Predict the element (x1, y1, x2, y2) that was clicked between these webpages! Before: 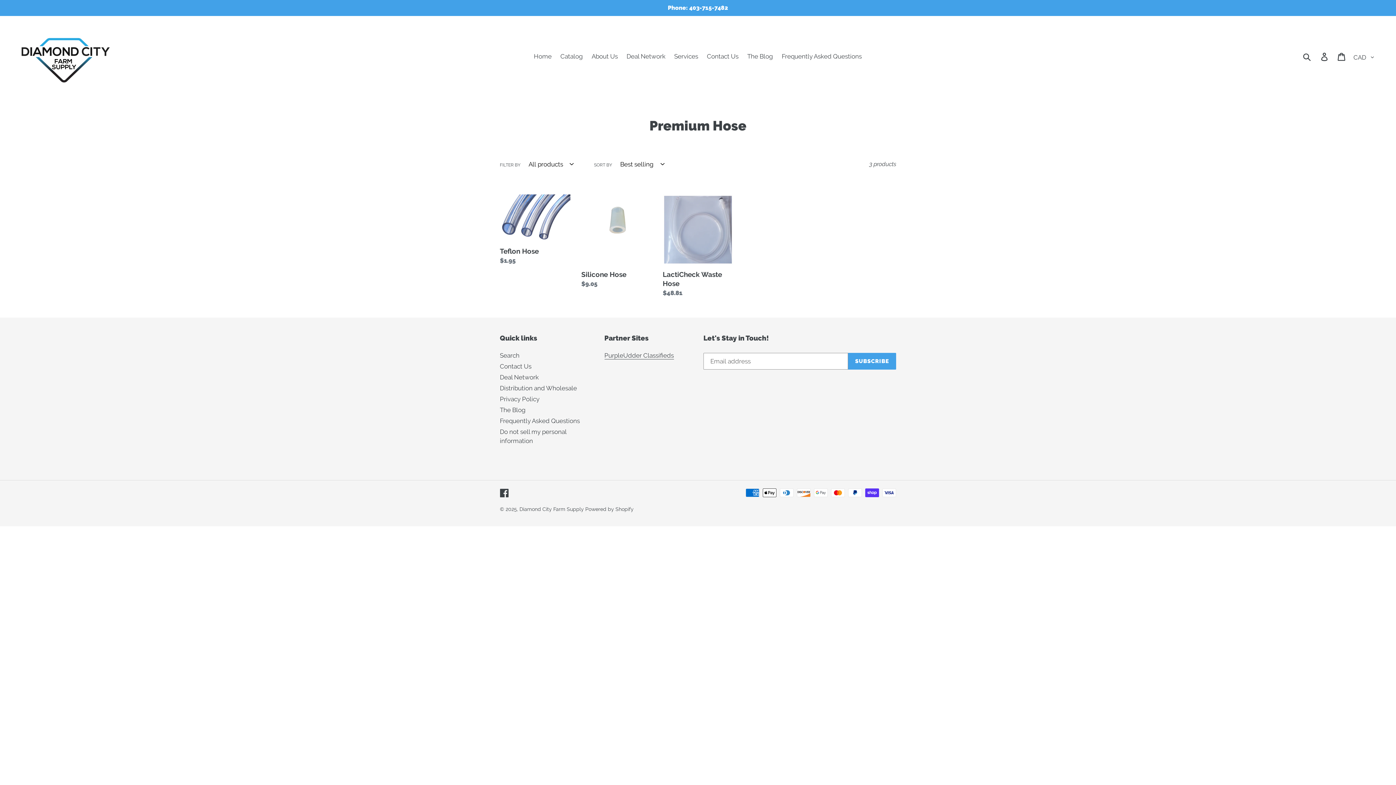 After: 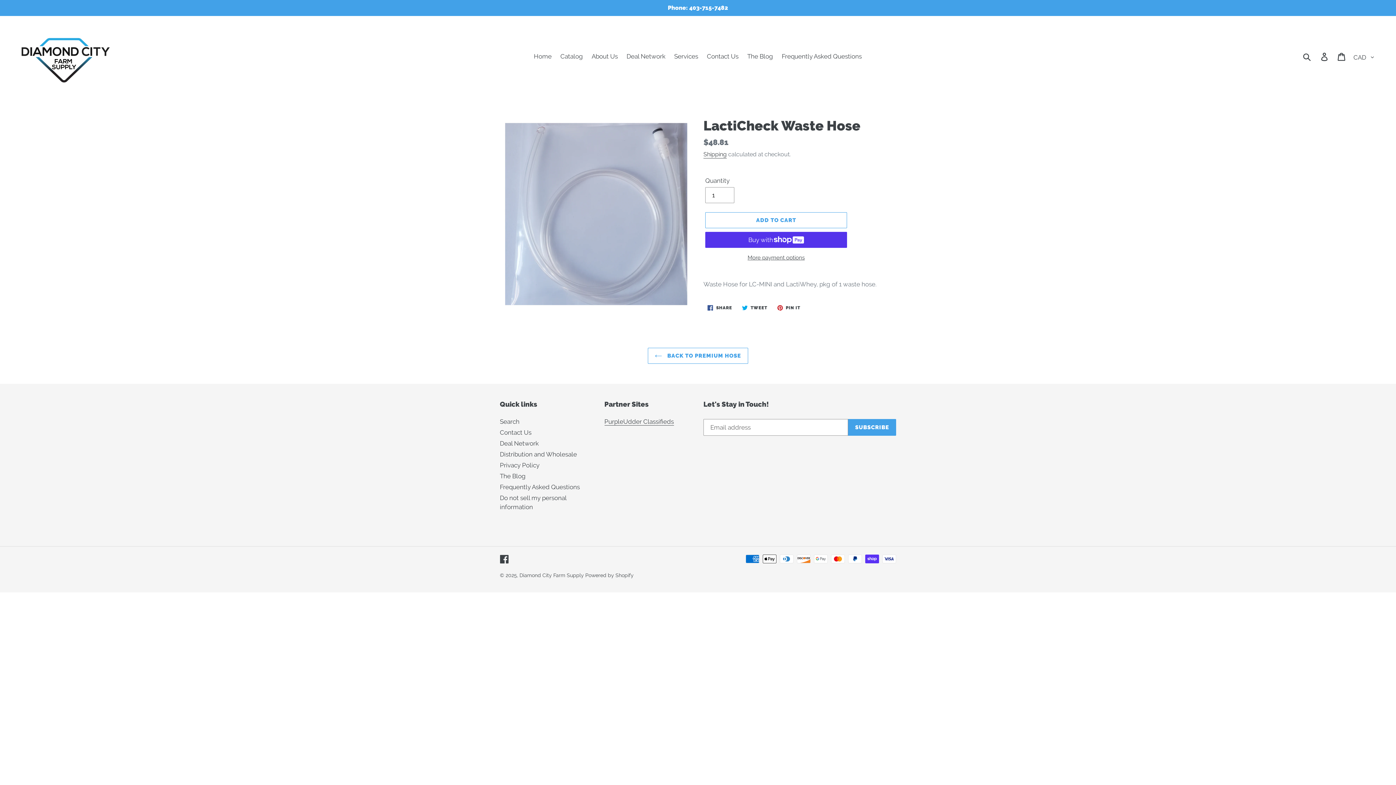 Action: bbox: (662, 194, 733, 297) label: LactiCheck Waste Hose